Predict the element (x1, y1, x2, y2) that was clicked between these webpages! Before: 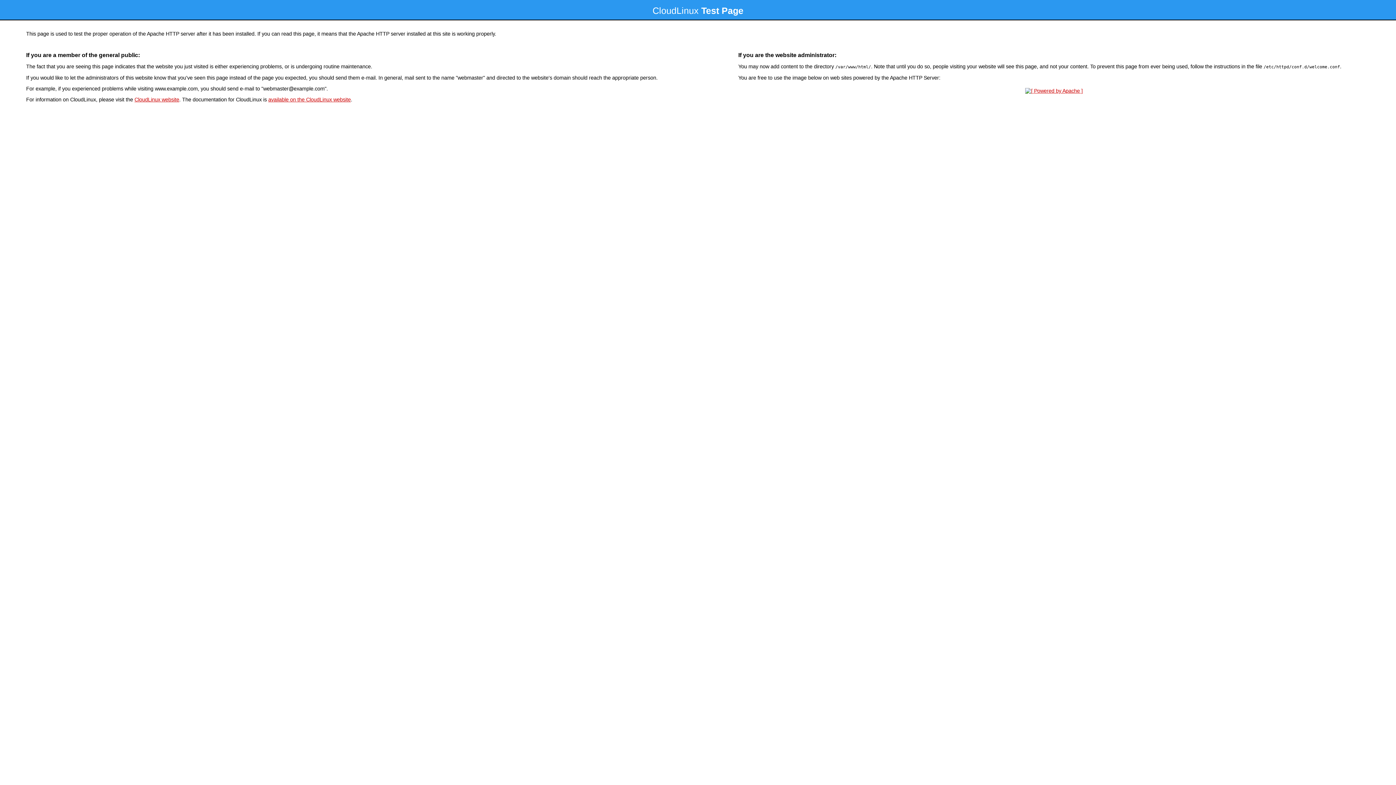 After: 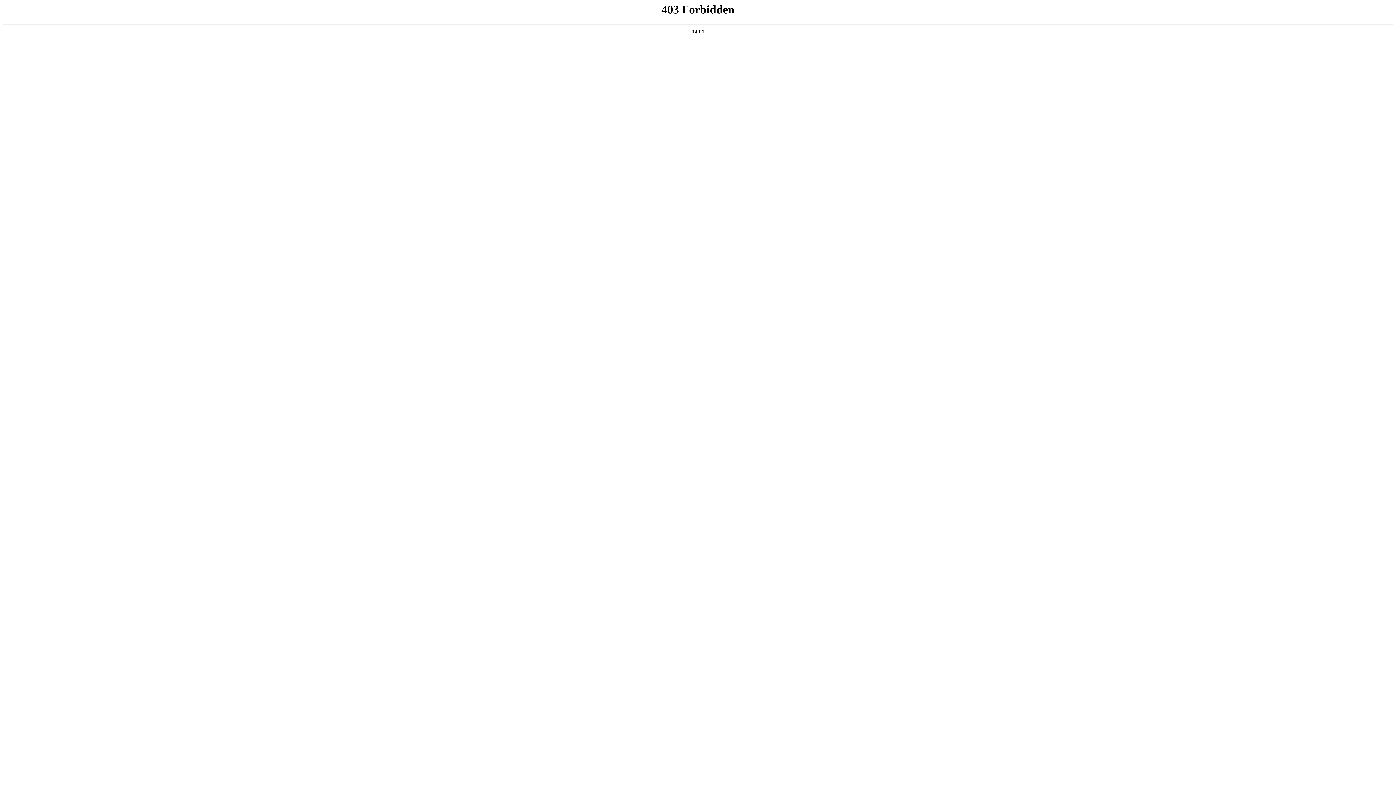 Action: label: CloudLinux website bbox: (134, 96, 179, 102)